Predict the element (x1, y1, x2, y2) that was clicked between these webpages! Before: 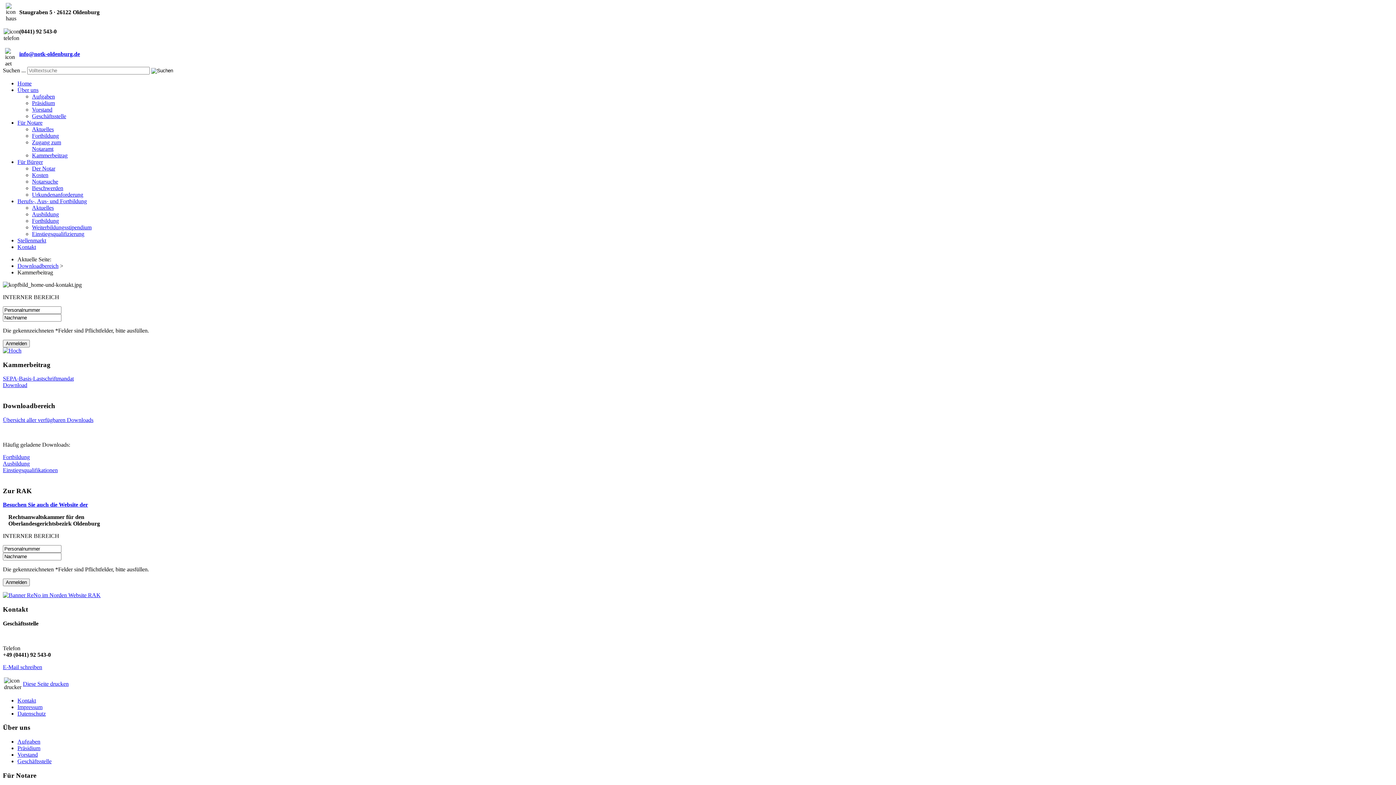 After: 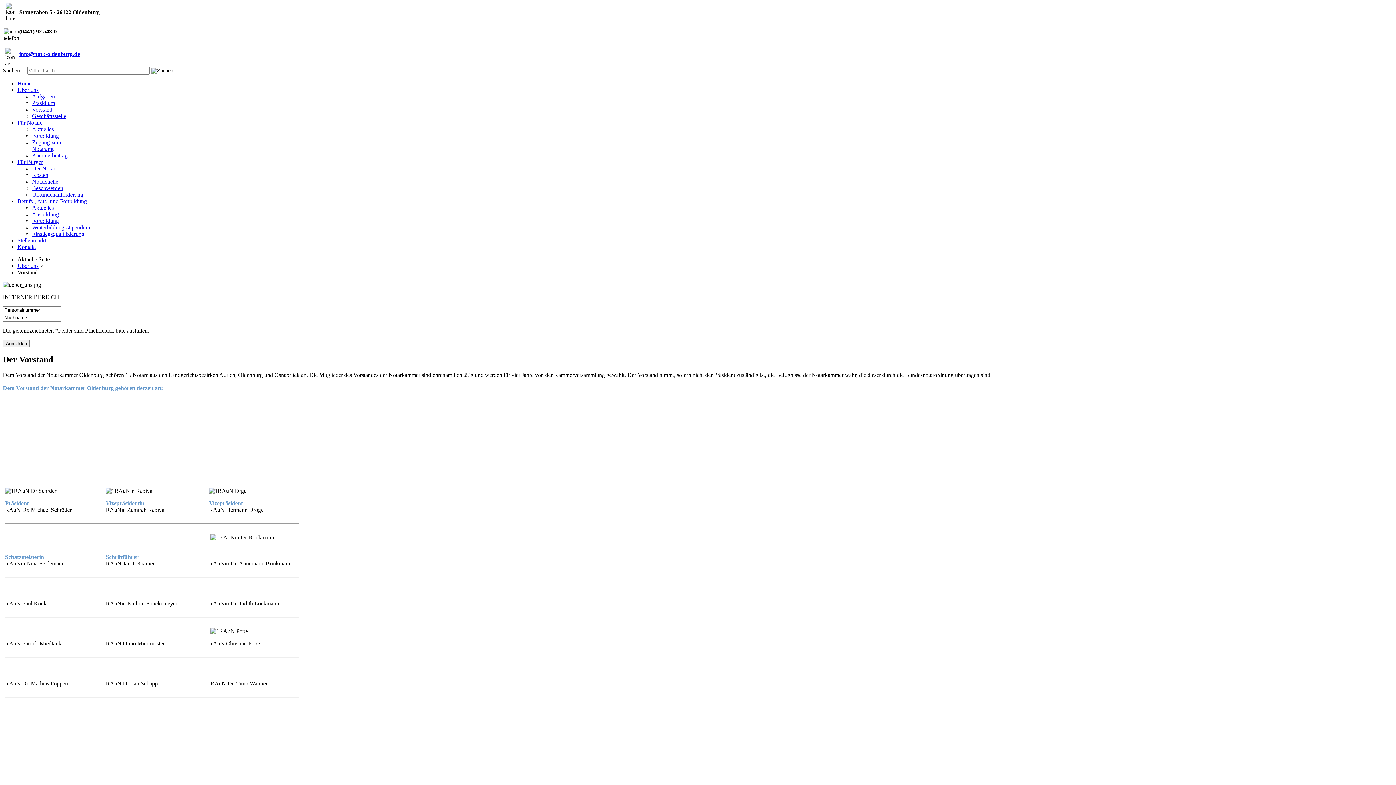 Action: bbox: (32, 106, 52, 112) label: Vorstand